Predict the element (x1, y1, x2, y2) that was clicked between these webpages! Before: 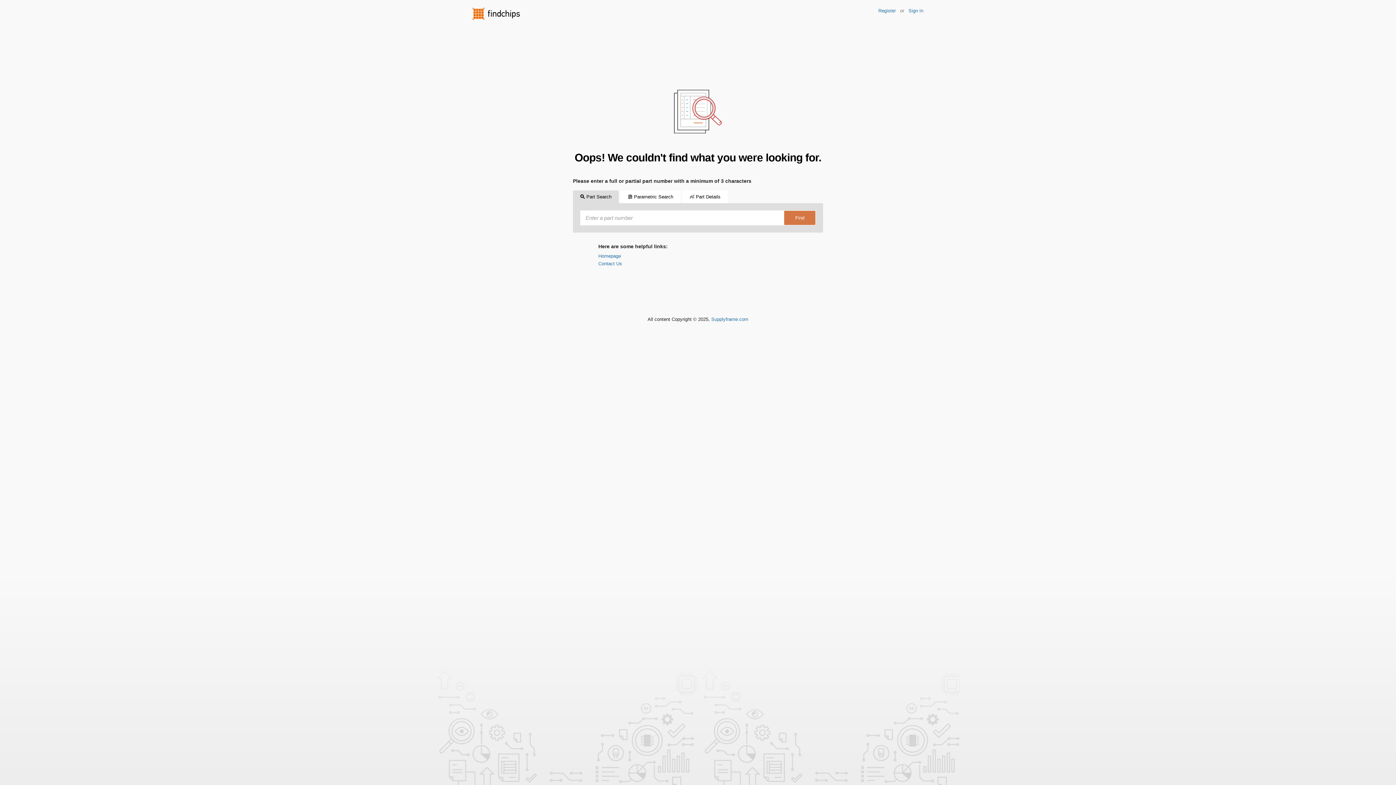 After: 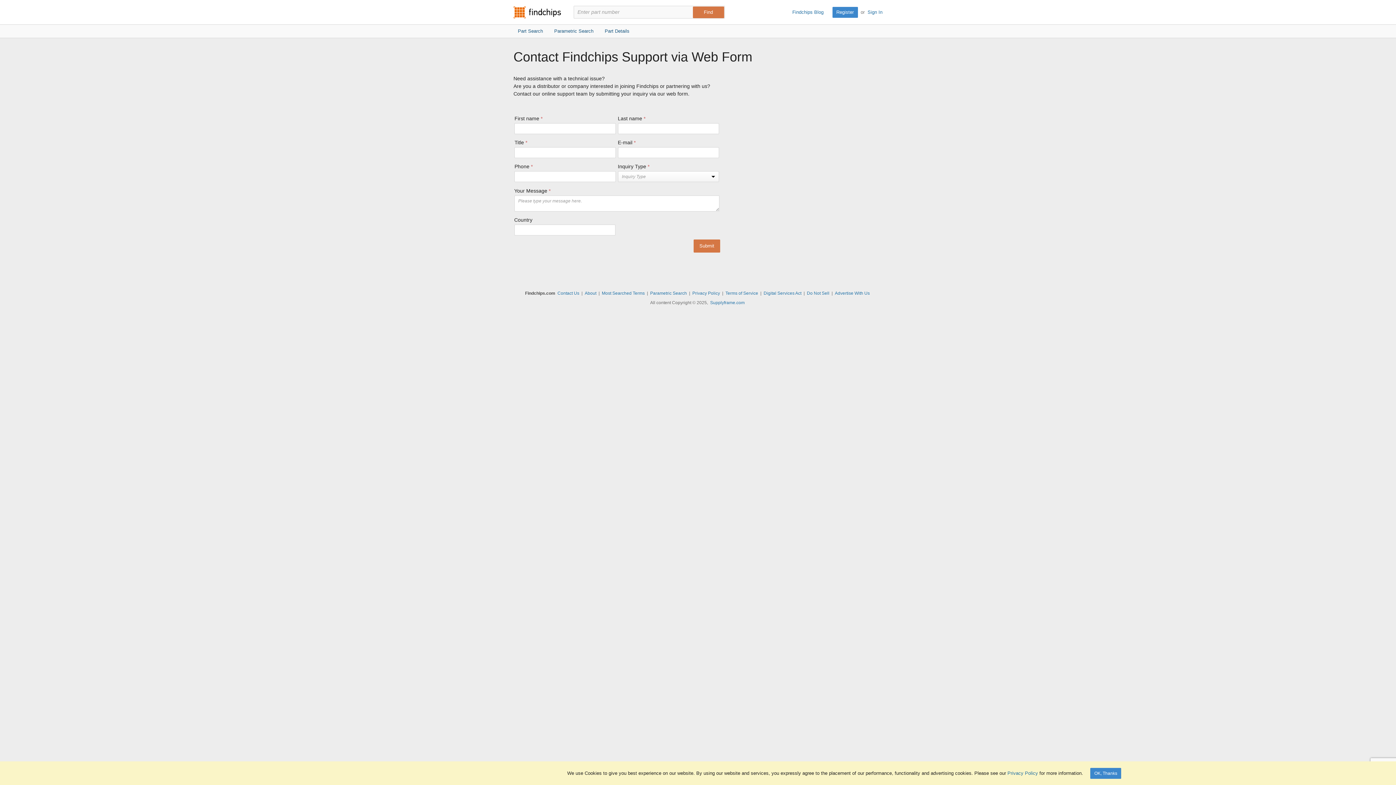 Action: label: Contact Us bbox: (598, 261, 622, 266)